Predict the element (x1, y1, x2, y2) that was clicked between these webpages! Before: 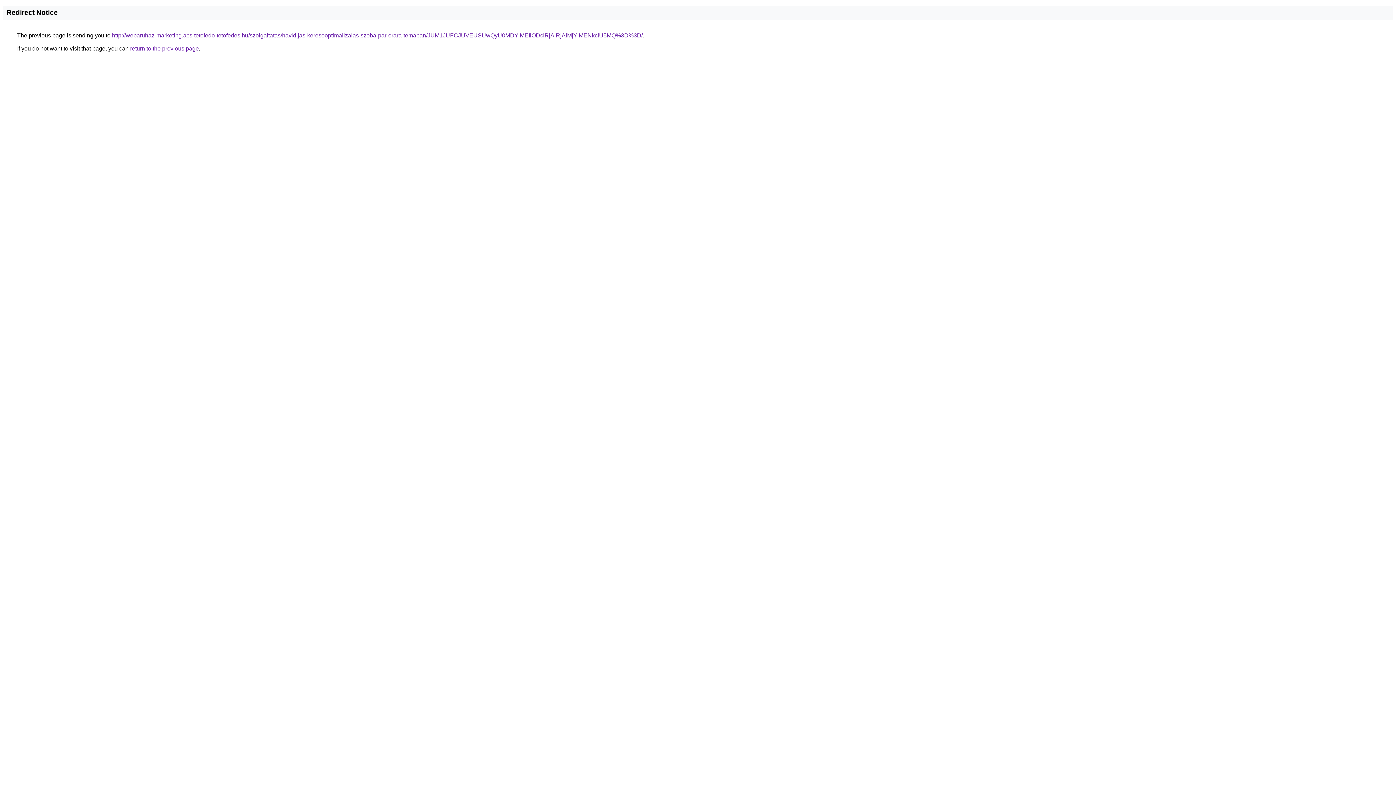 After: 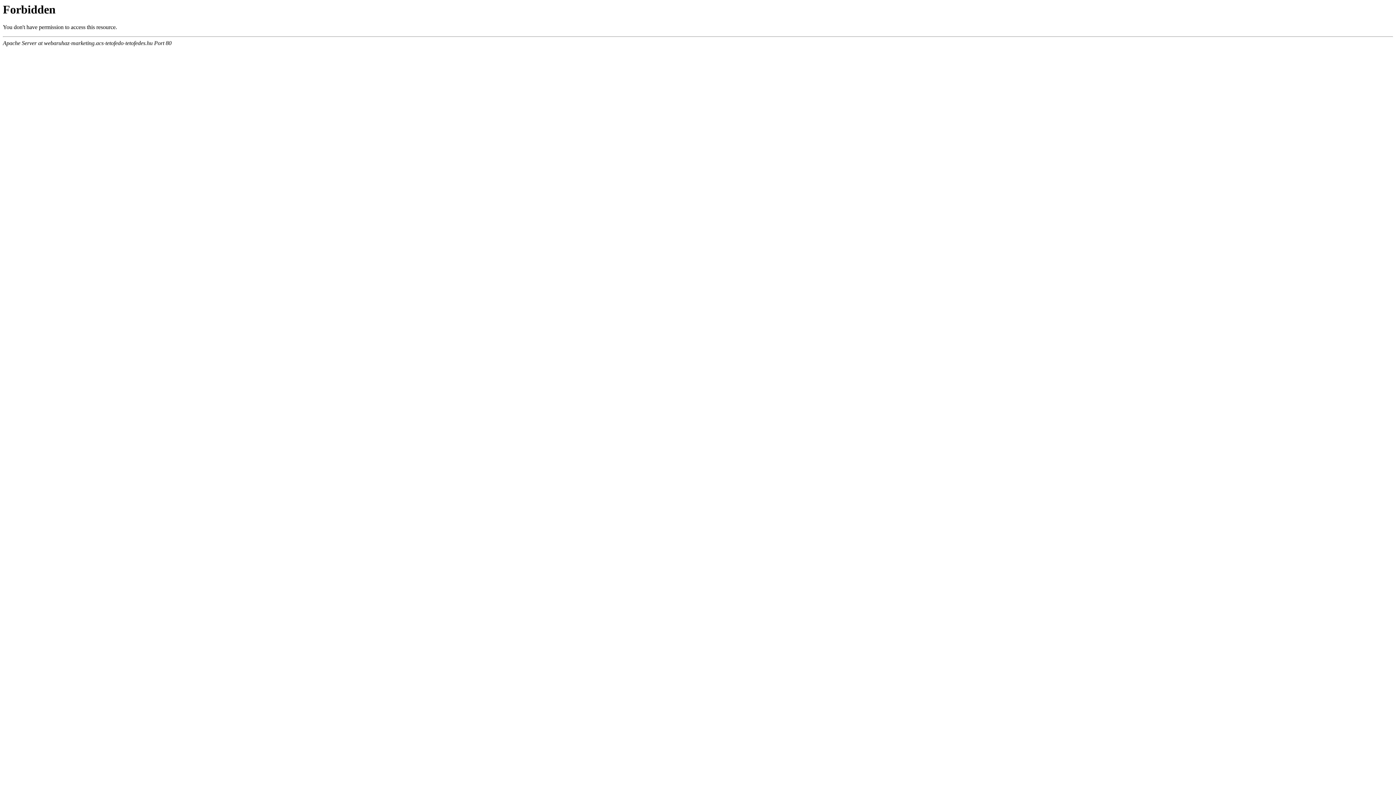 Action: bbox: (112, 32, 642, 38) label: http://webaruhaz-marketing.acs-tetofedo-tetofedes.hu/szolgaltatas/havidijas-keresooptimalizalas-szoba-par-orara-temaban/JUM1JUFCJUVEUSUwQyU0MDYlMEIlODclRjAlRjAlMjYlMENkciU5MQ%3D%3D/